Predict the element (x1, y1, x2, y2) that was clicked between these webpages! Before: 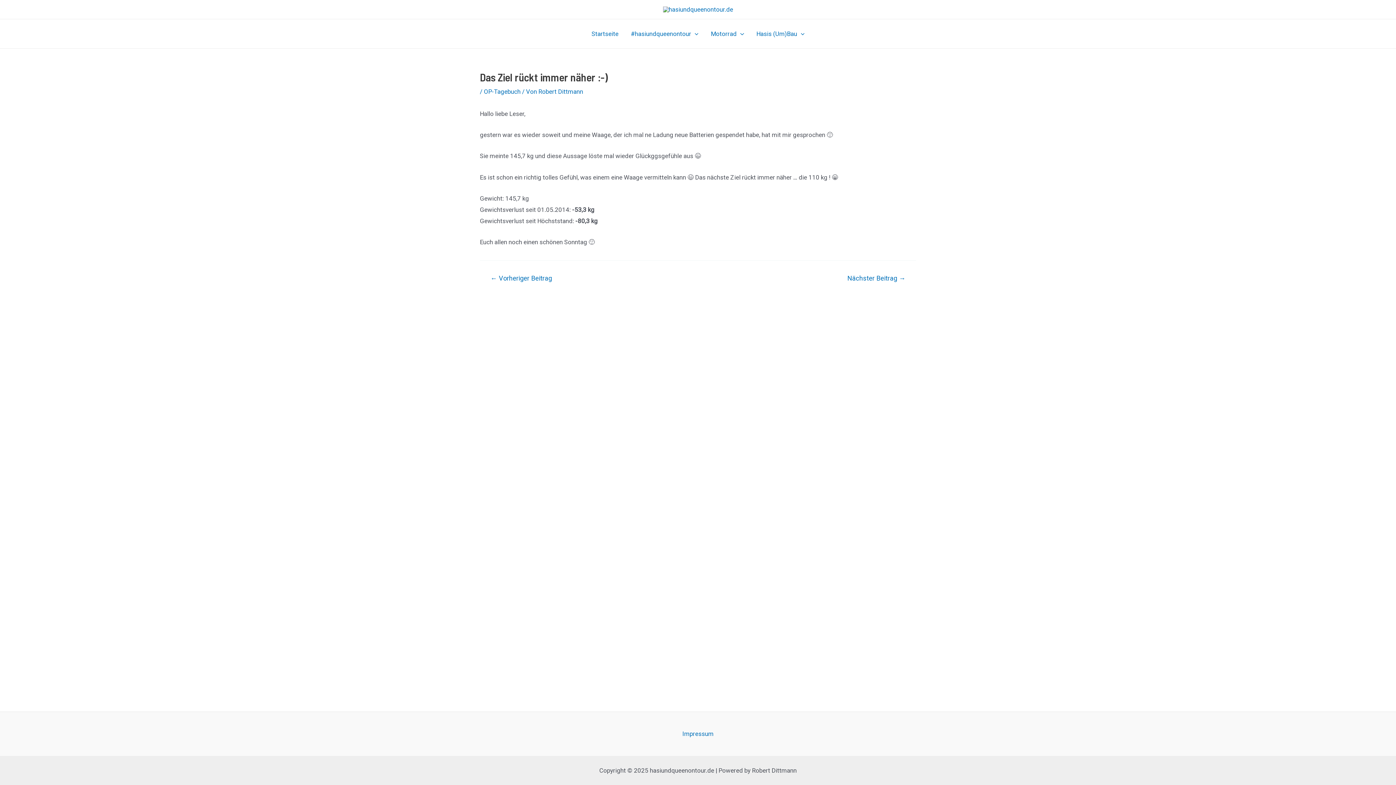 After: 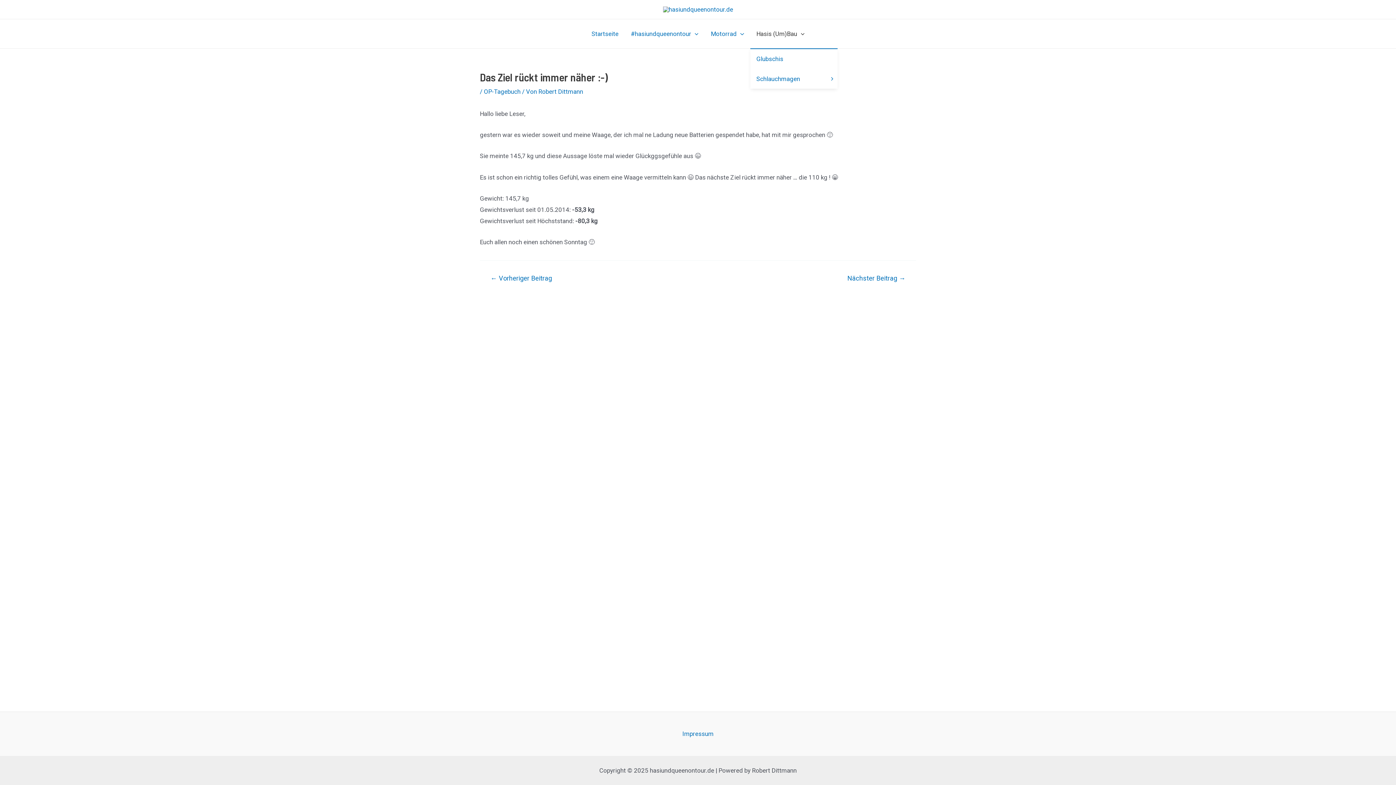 Action: bbox: (750, 19, 810, 48) label: Hasis (Um)Bau